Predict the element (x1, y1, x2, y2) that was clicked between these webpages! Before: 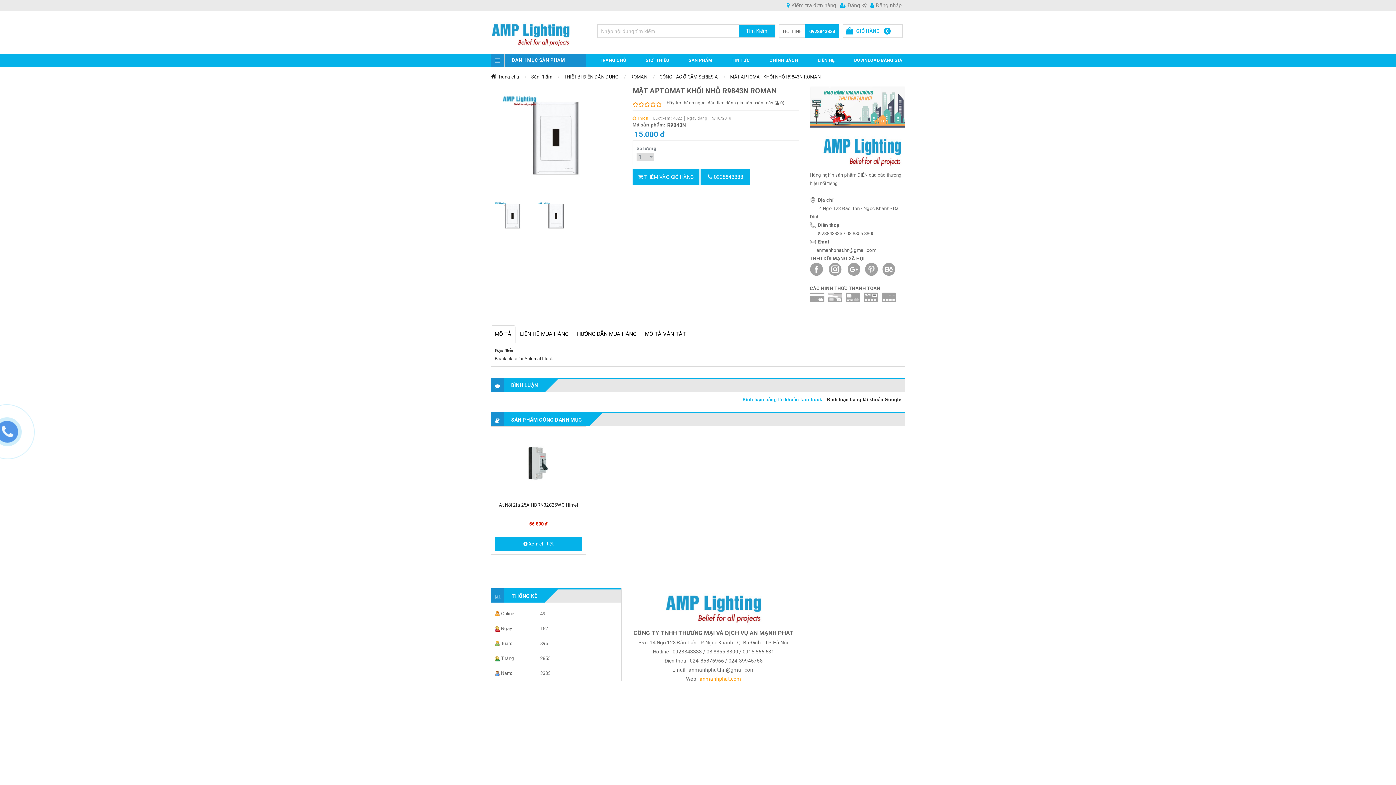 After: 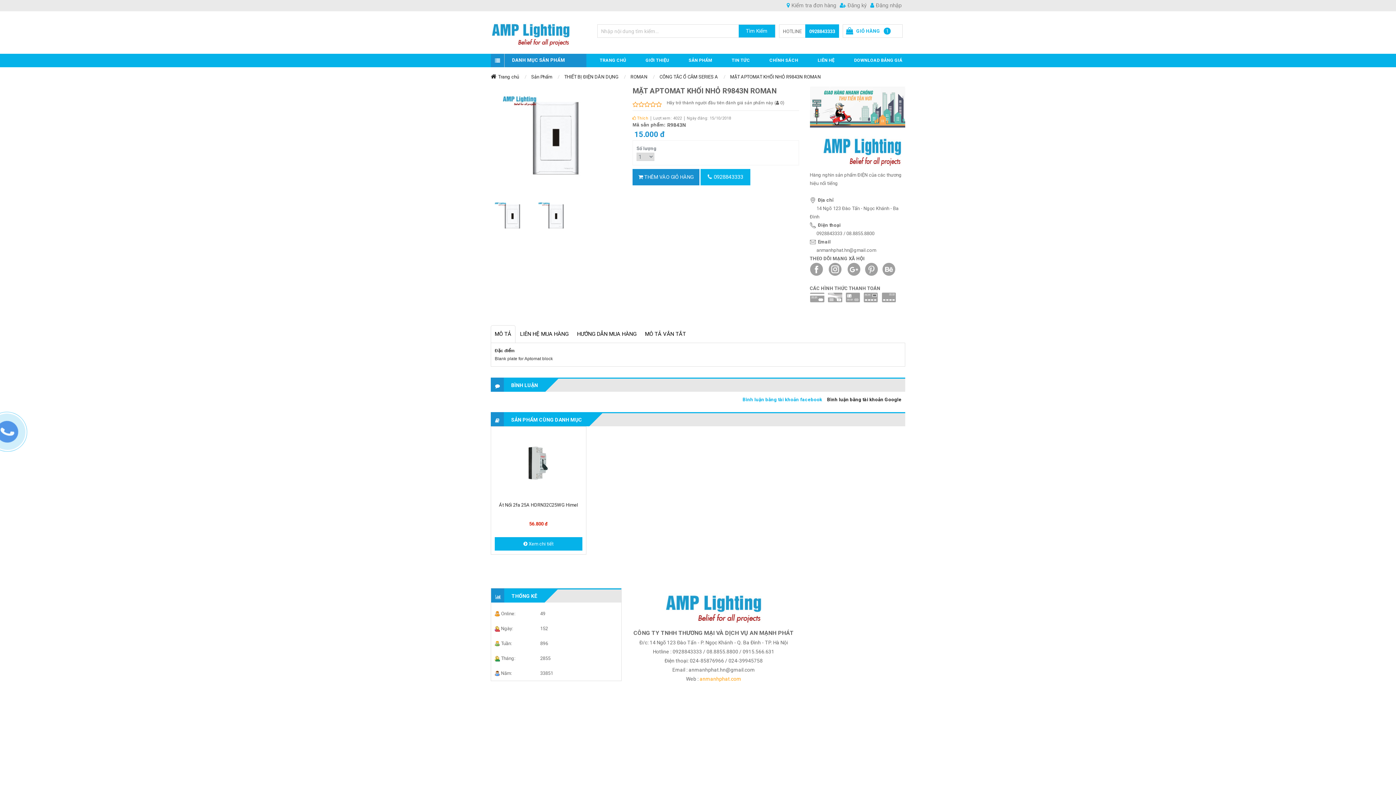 Action: bbox: (632, 169, 699, 185) label:  THÊM VÀO GIỎ HÀNG